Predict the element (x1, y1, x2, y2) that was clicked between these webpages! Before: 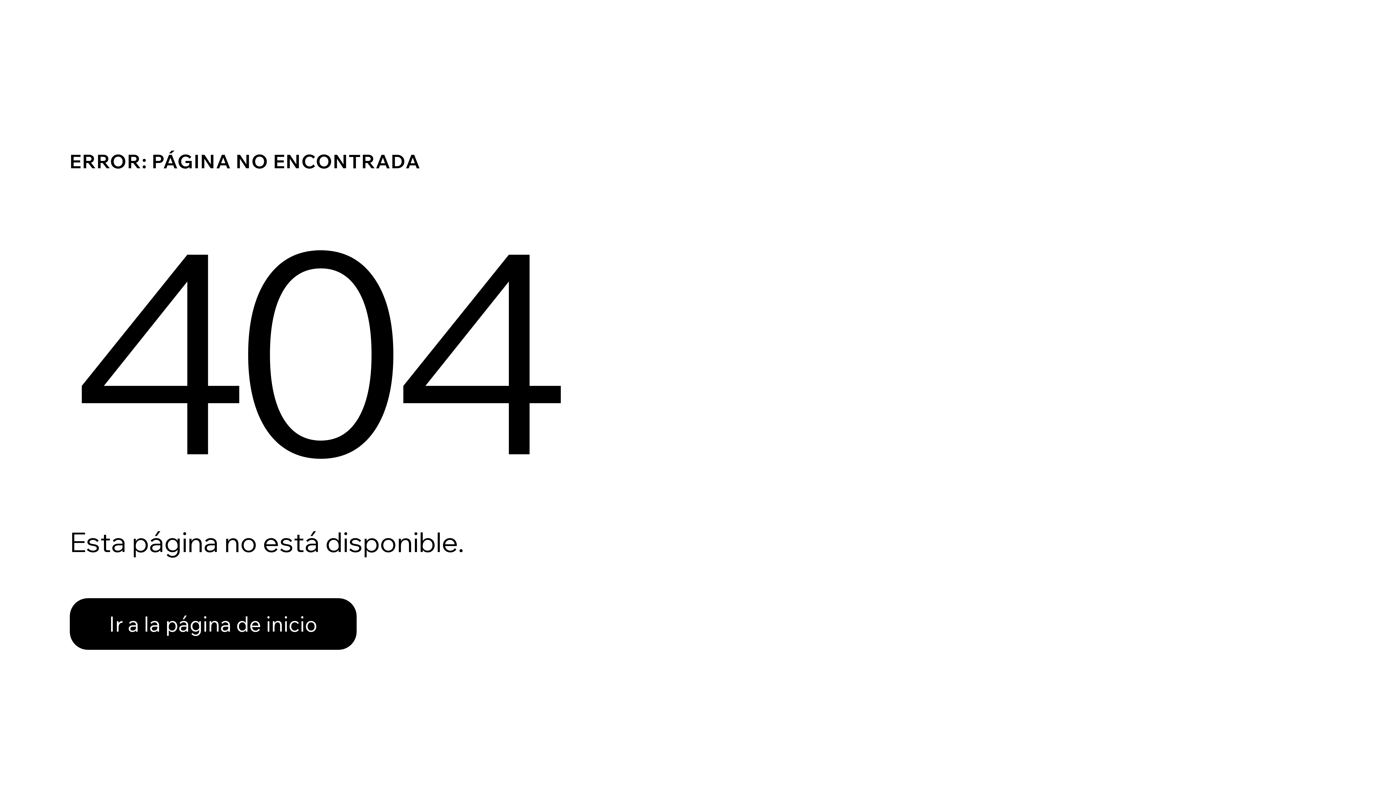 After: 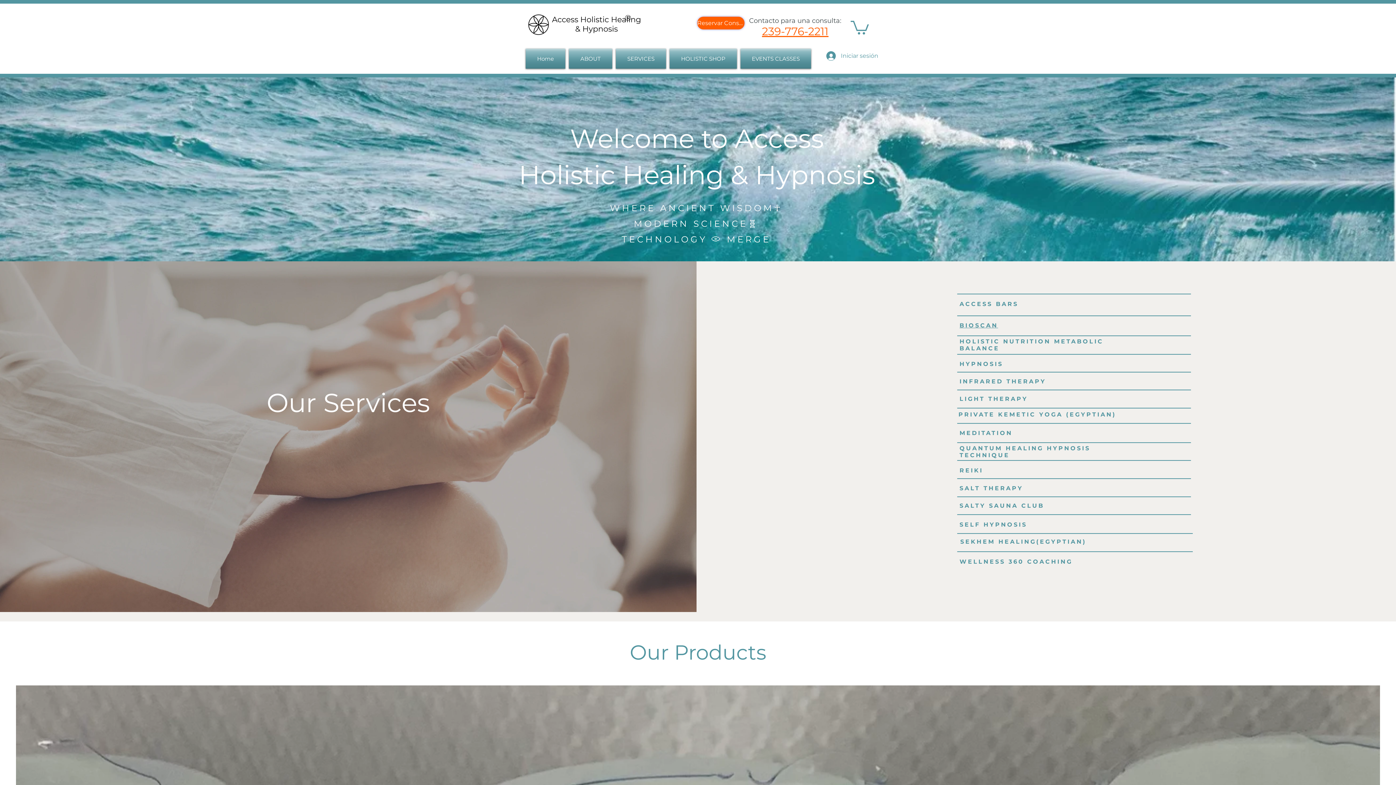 Action: bbox: (69, 582, 768, 659) label: Ir a la página de inicio